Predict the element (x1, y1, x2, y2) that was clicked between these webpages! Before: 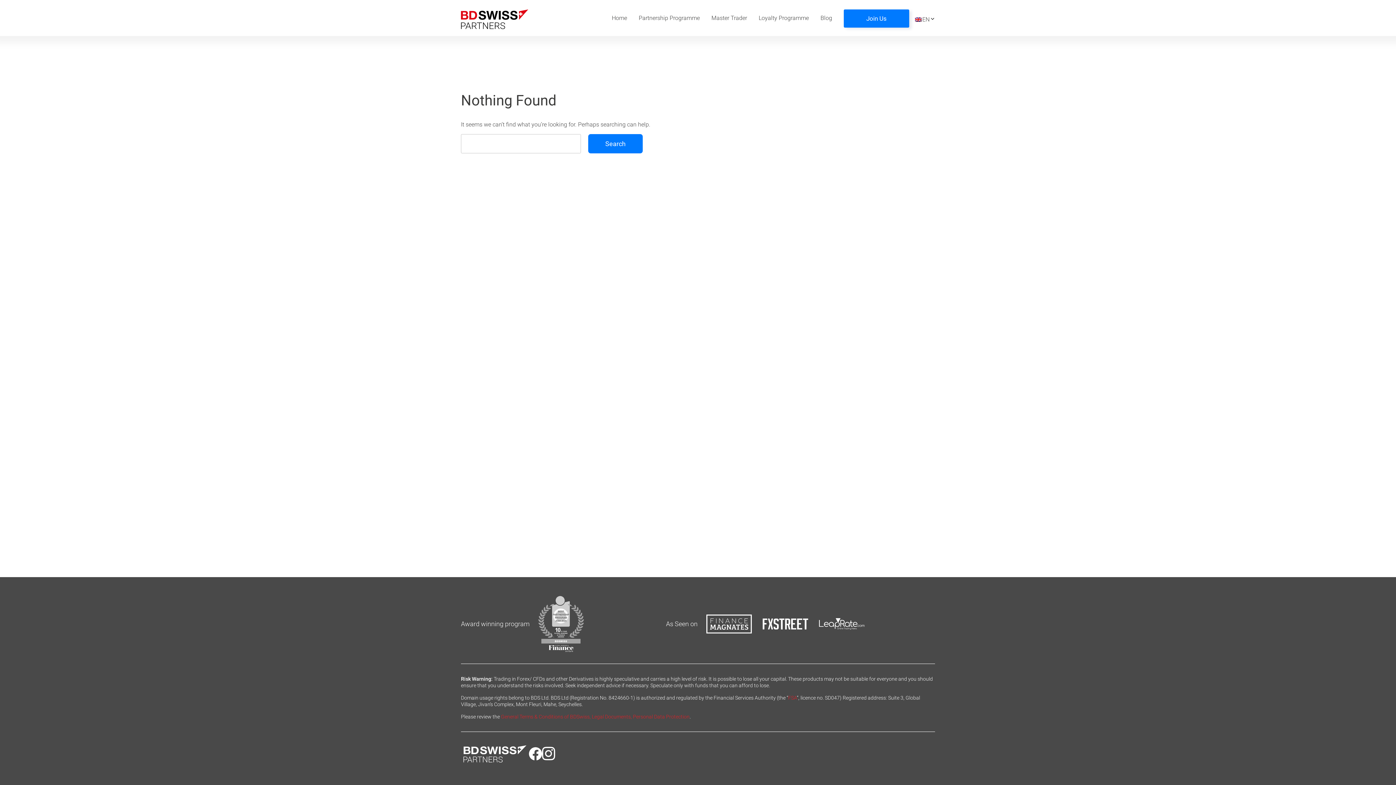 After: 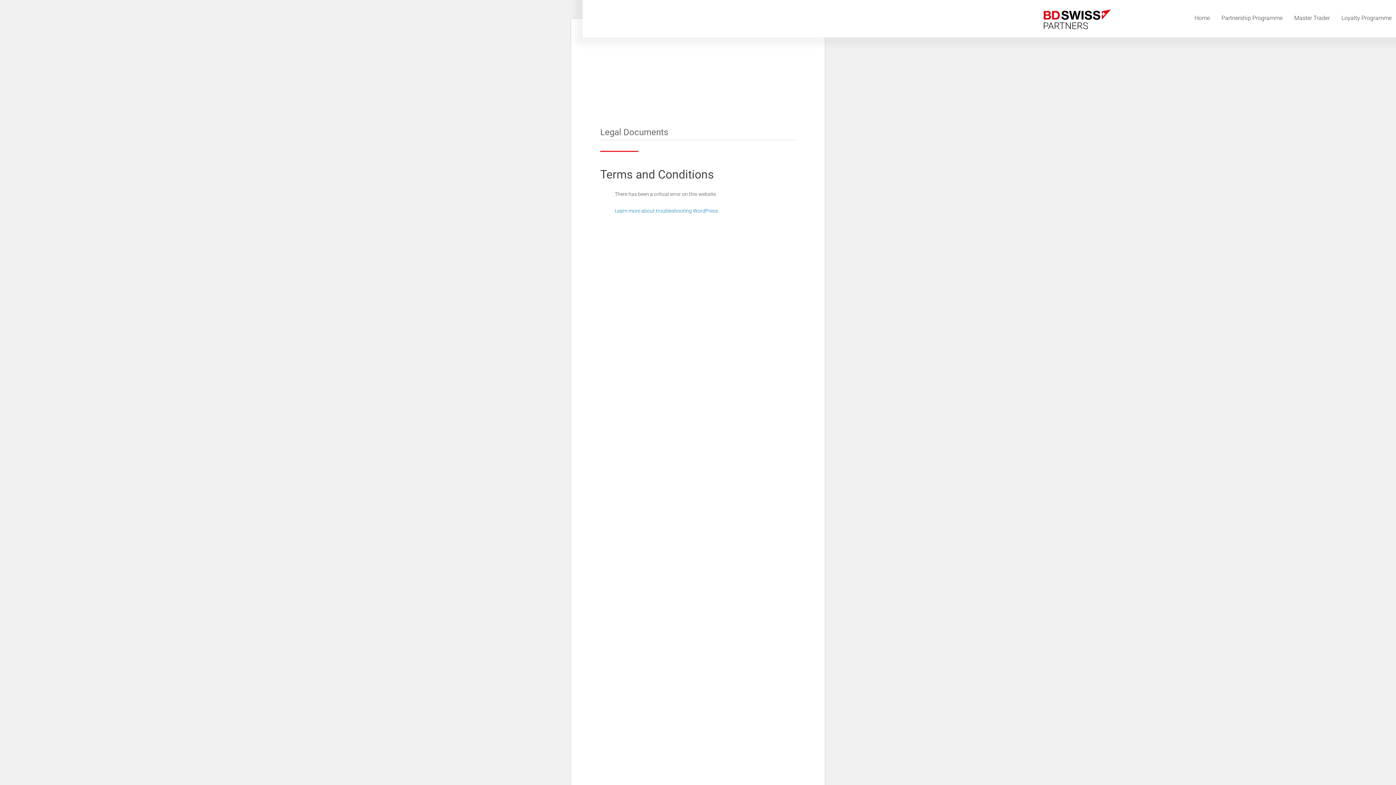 Action: label: General Terms & Conditions of BDSwiss, Legal Documents, Personal Data Protection bbox: (501, 714, 689, 720)